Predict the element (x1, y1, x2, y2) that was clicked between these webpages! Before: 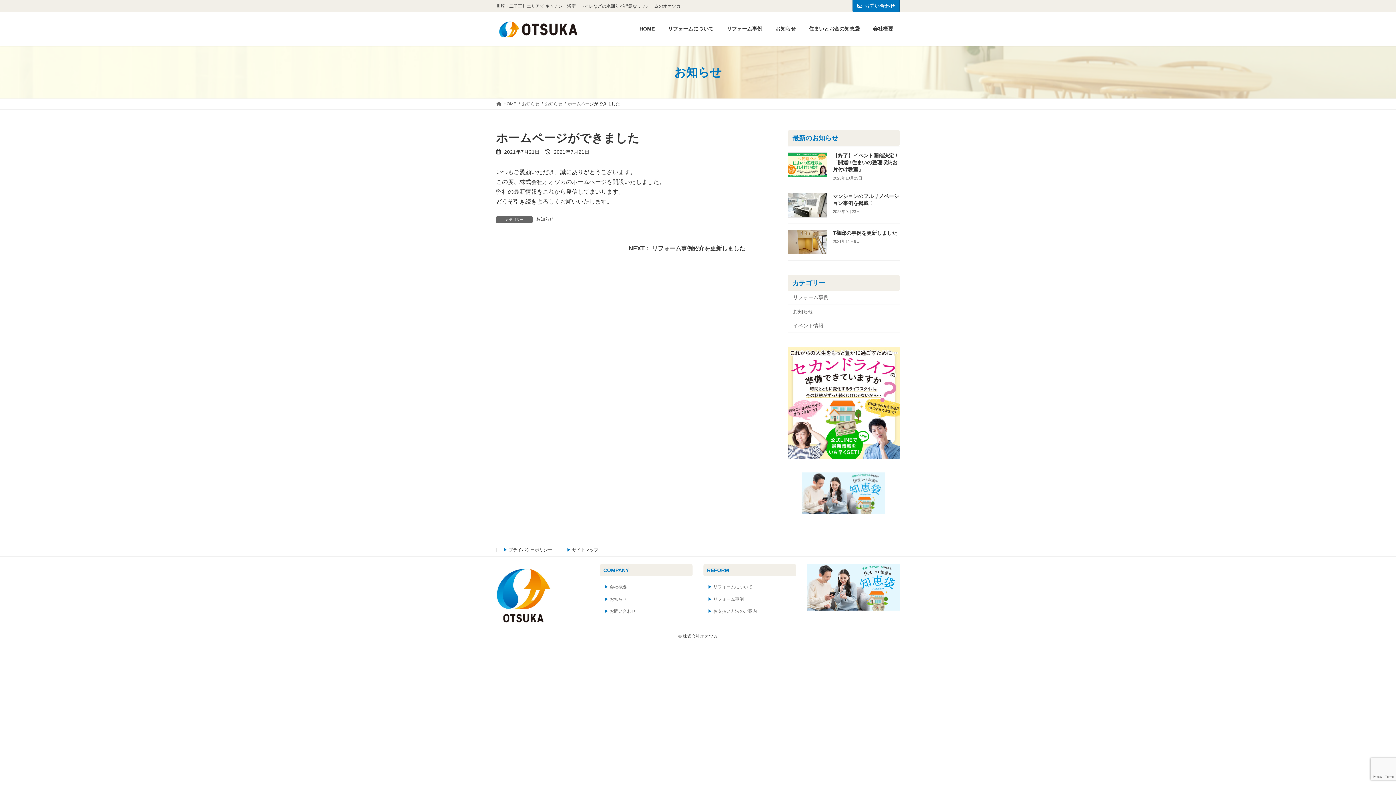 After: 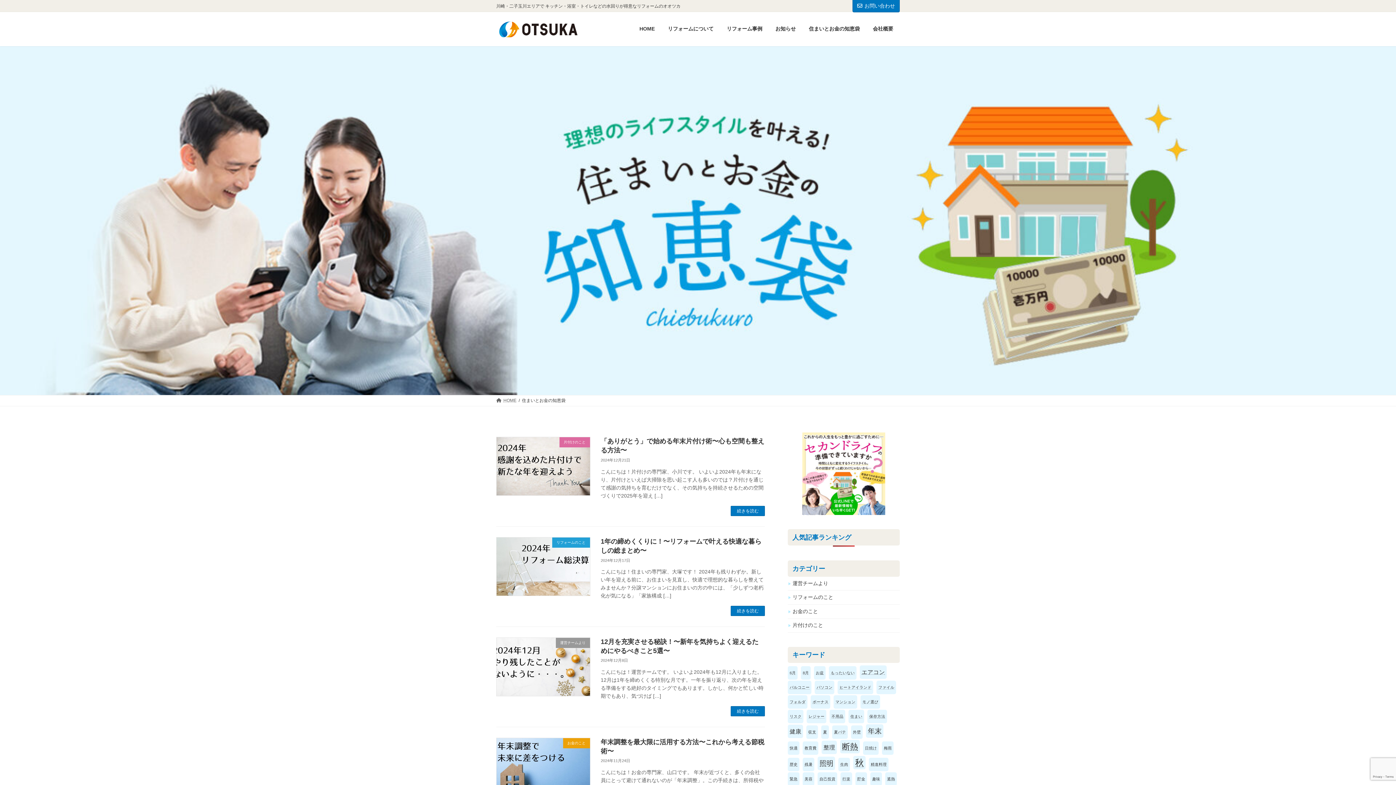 Action: bbox: (807, 564, 900, 611)